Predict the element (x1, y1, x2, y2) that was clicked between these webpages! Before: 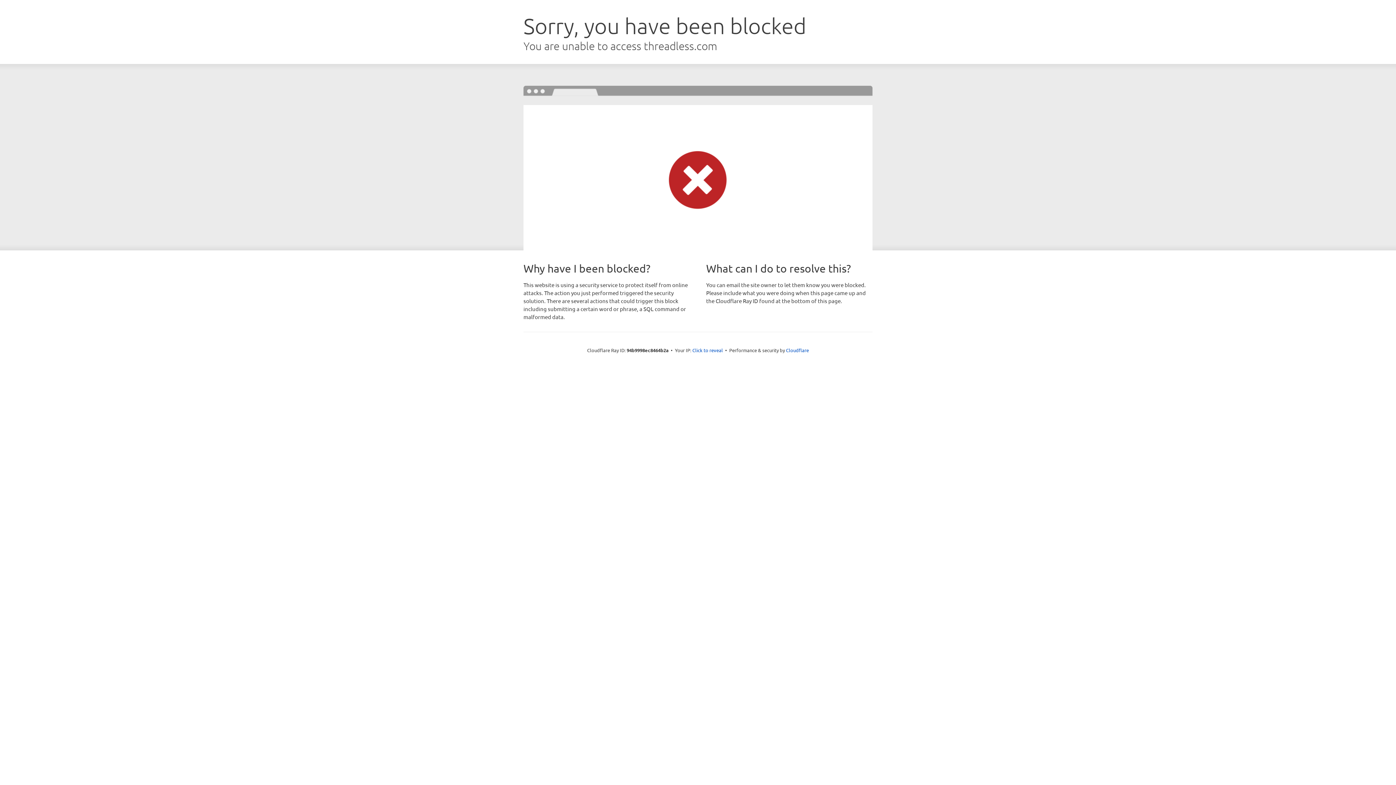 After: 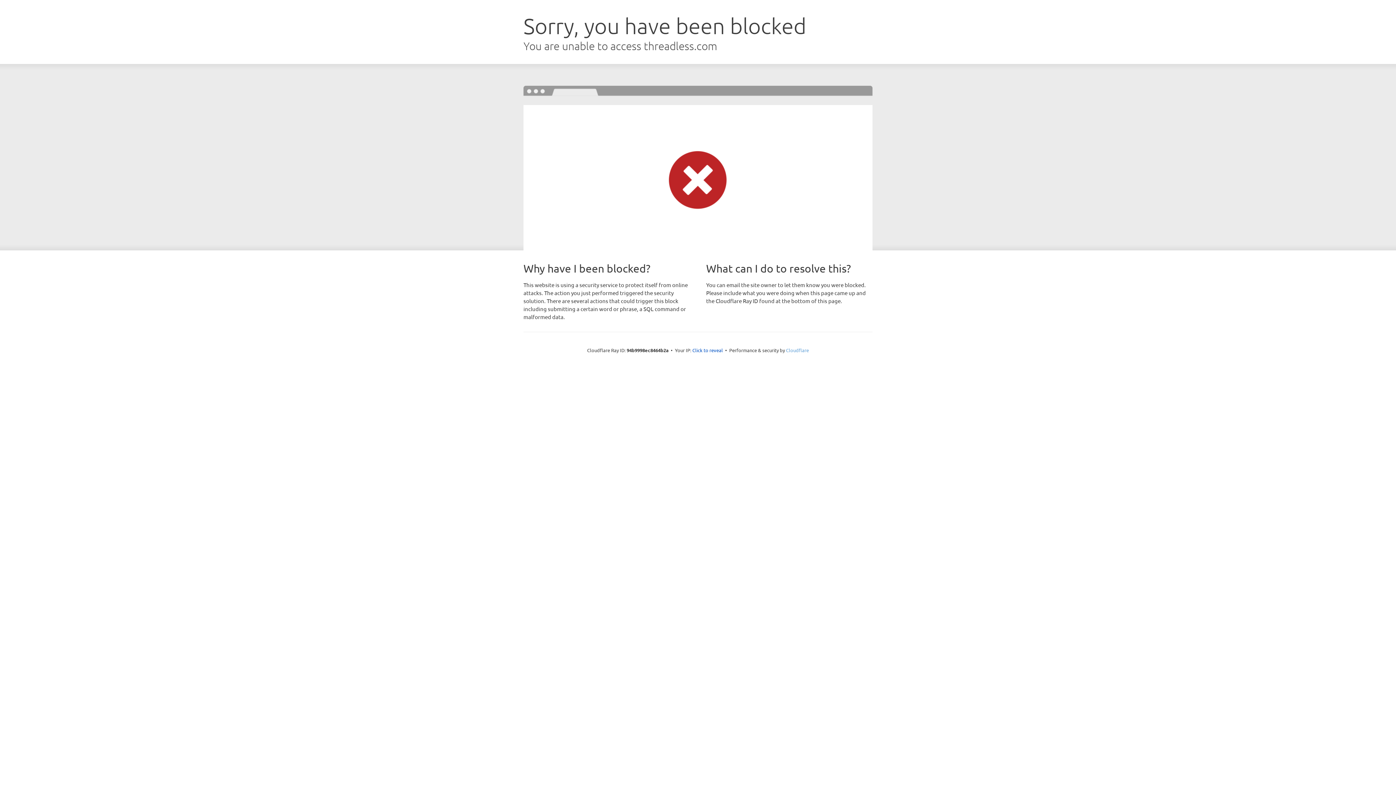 Action: bbox: (786, 347, 809, 353) label: Cloudflare